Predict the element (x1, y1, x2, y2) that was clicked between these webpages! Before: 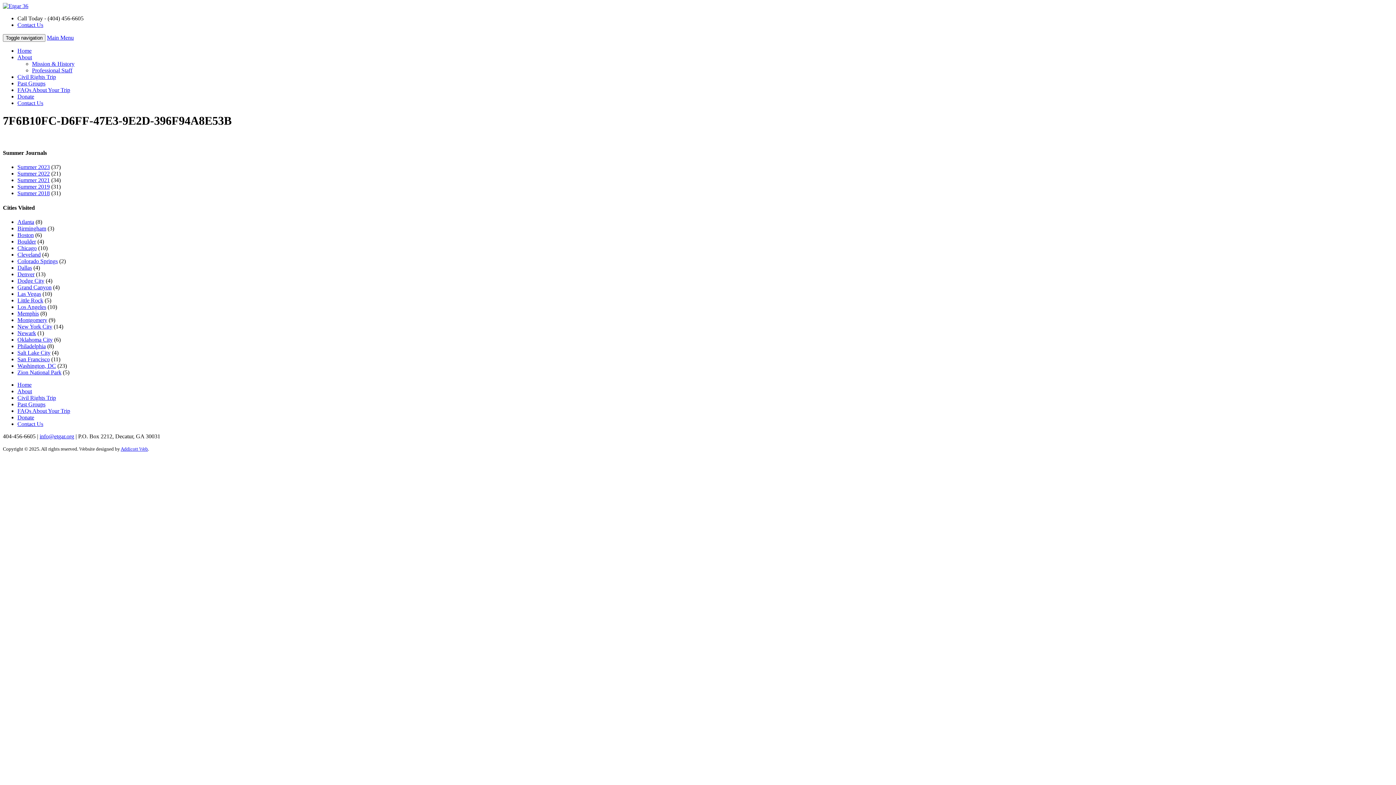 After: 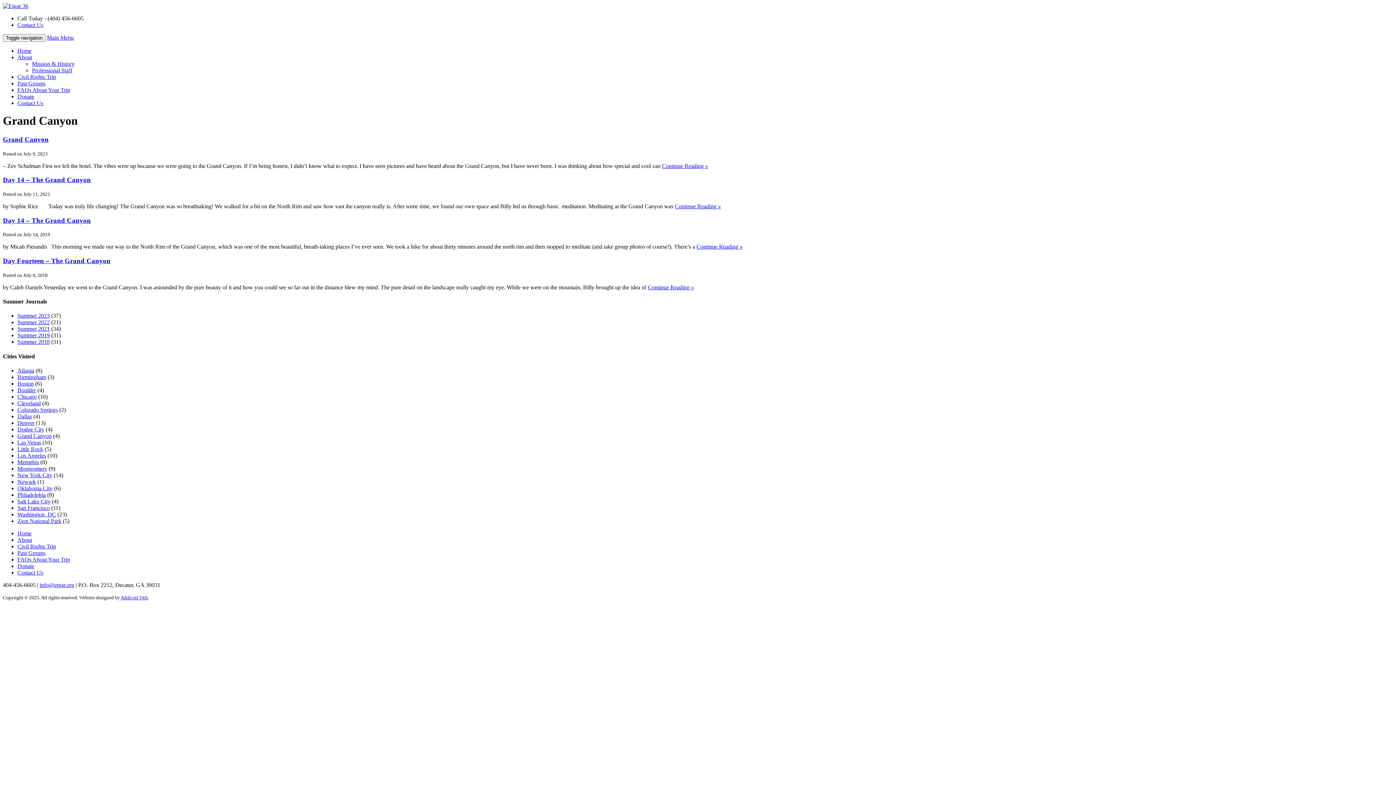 Action: label: Grand Canyon bbox: (17, 284, 51, 290)